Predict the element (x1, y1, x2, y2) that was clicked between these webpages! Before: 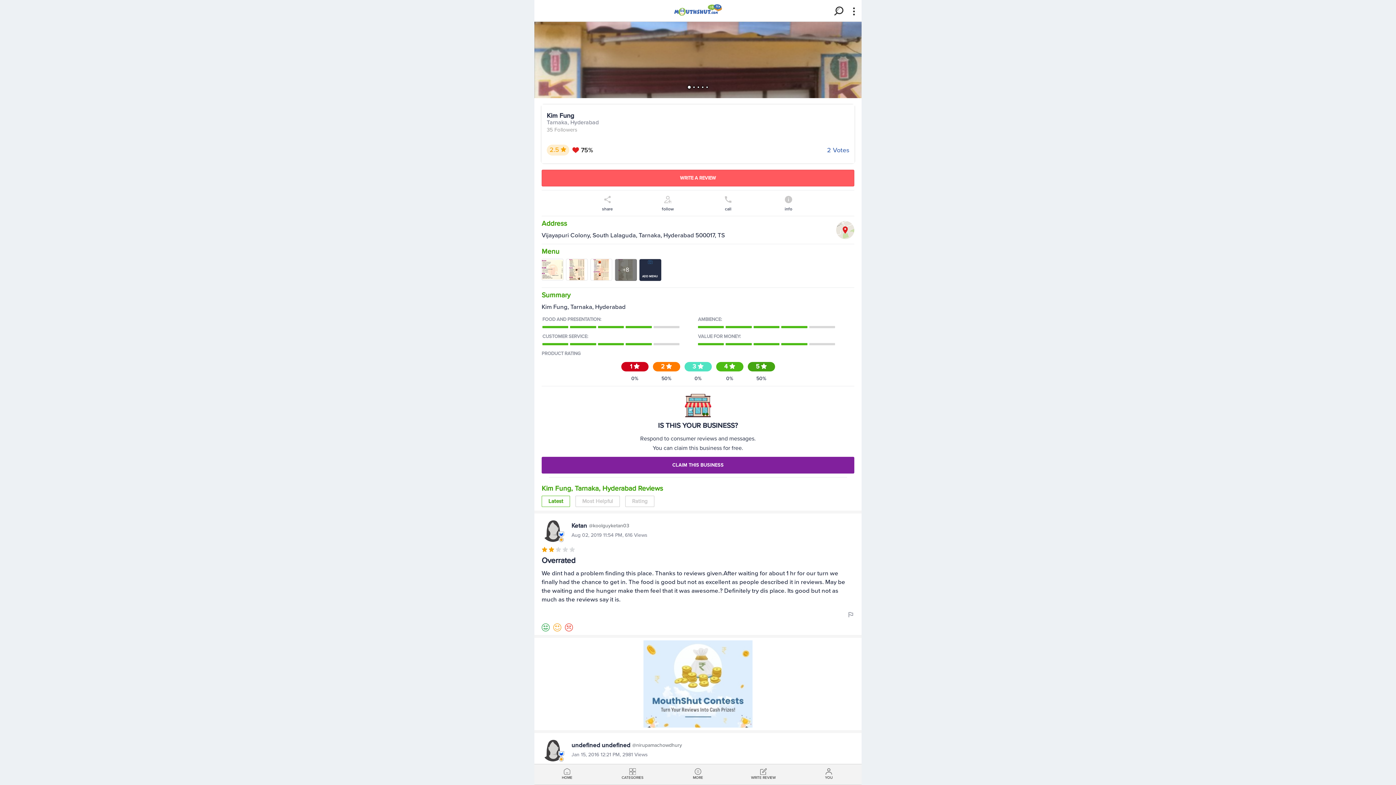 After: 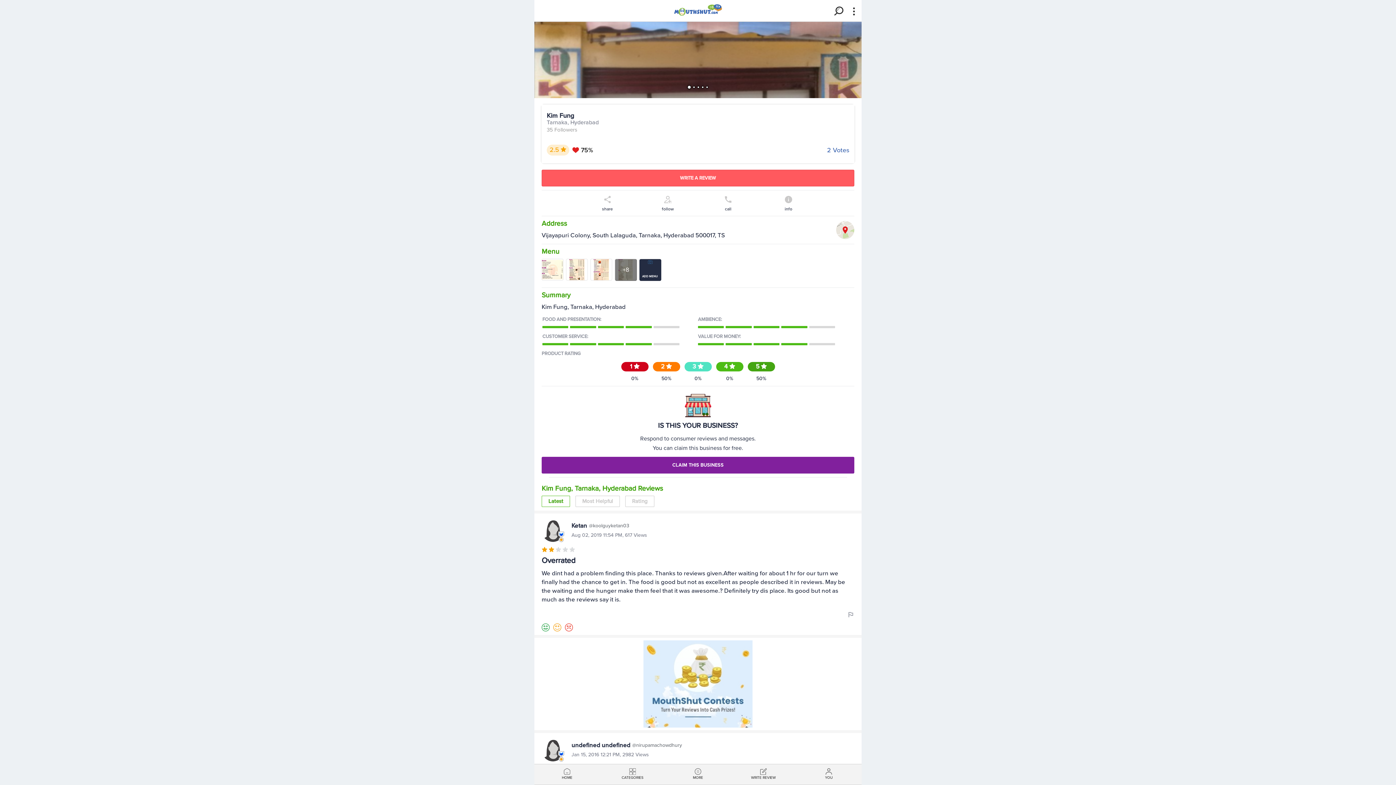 Action: label: Latest bbox: (541, 496, 570, 507)